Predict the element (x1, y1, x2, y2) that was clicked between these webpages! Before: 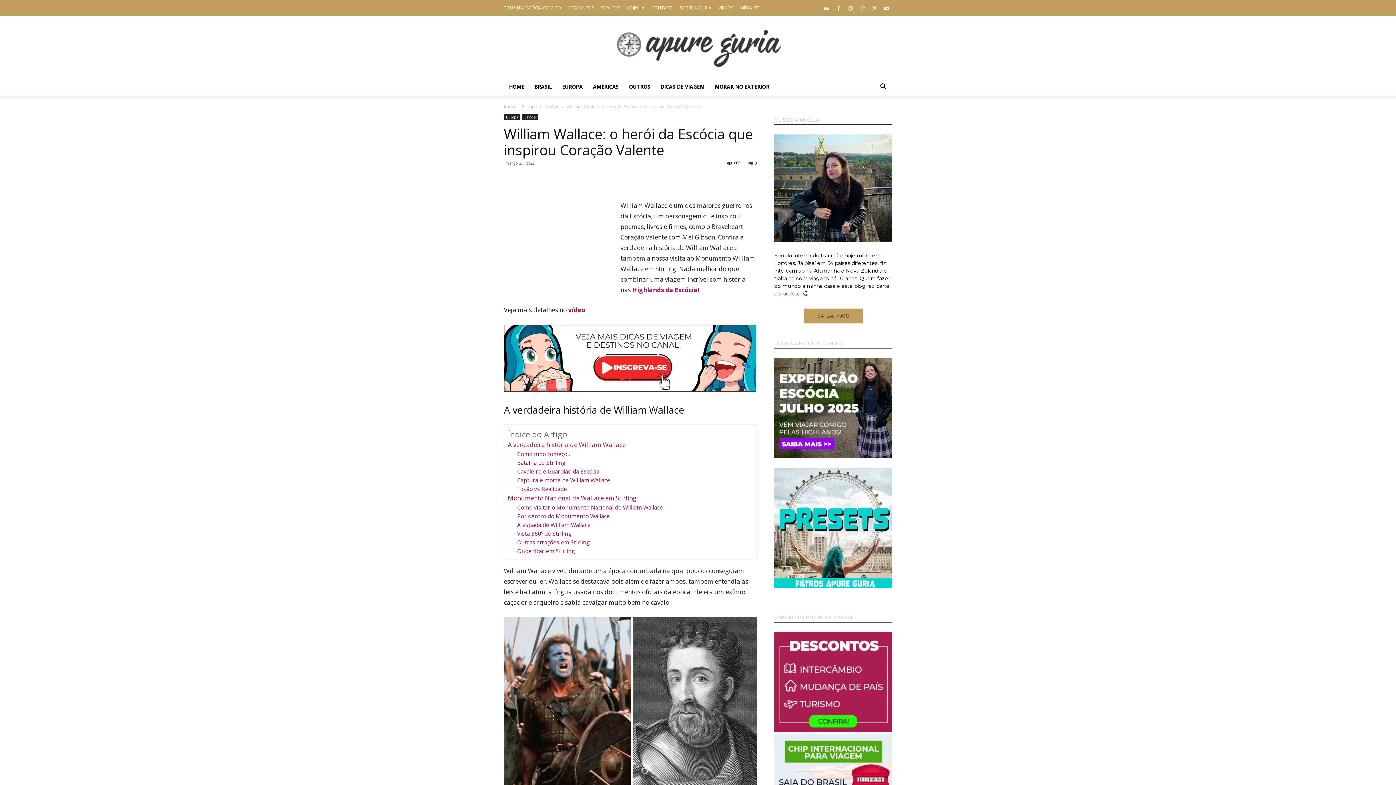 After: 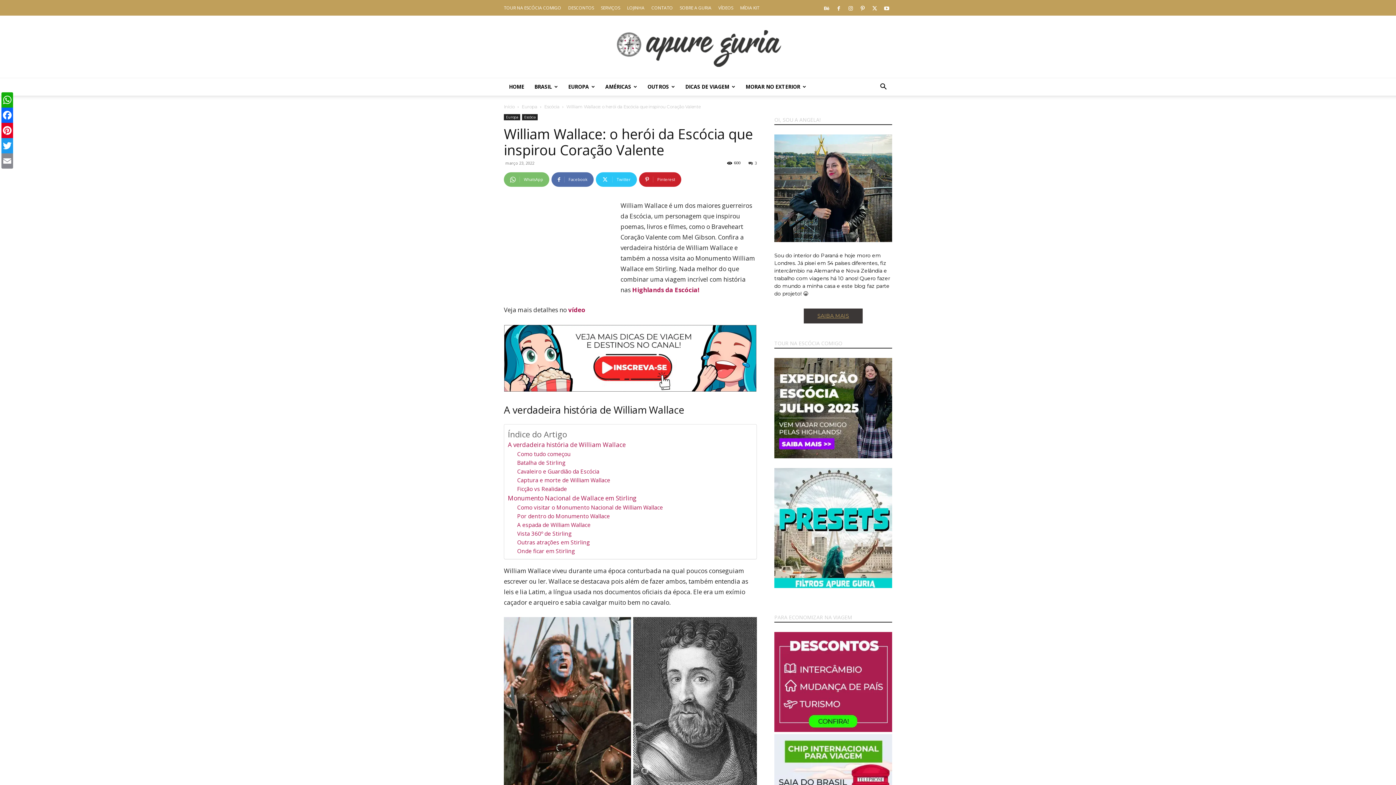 Action: label: SAIBA MAIS bbox: (804, 308, 862, 323)